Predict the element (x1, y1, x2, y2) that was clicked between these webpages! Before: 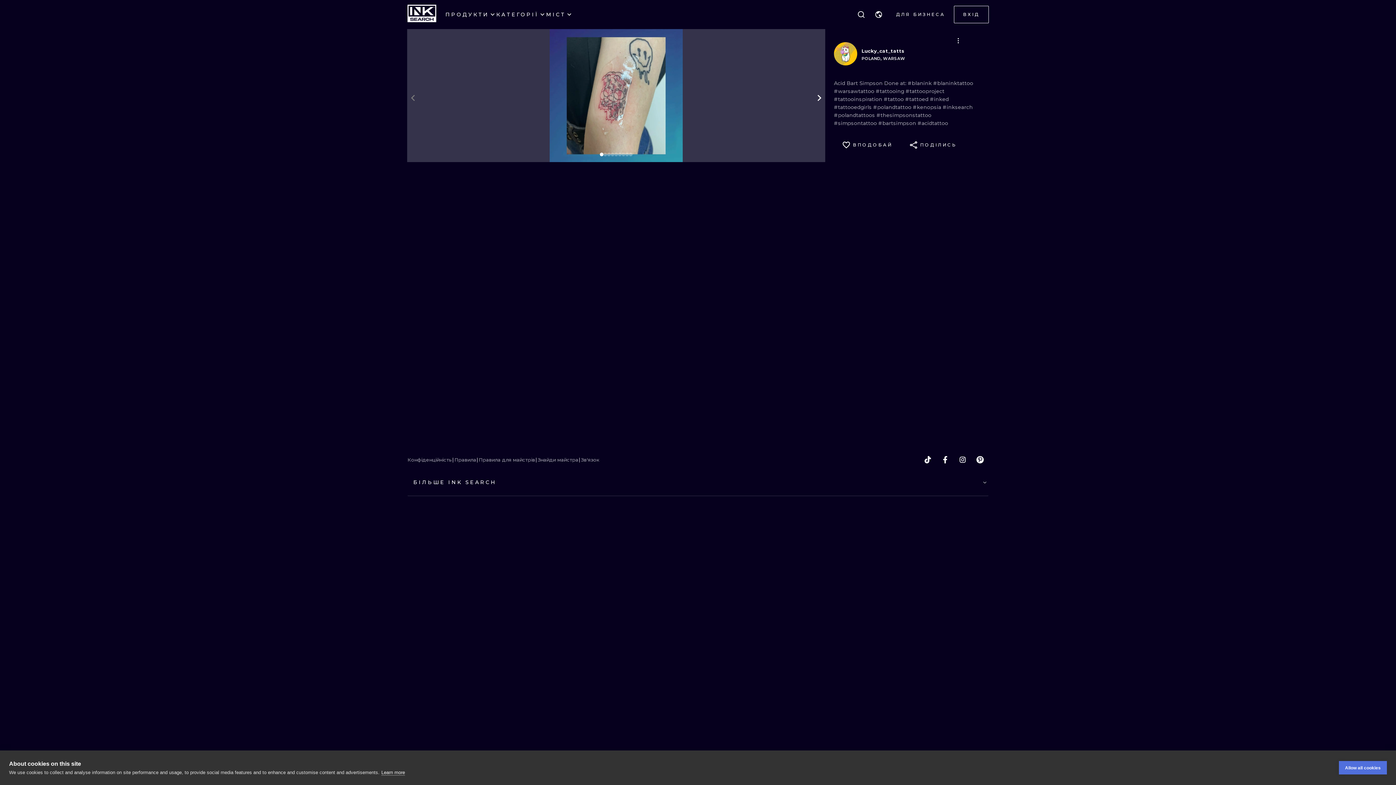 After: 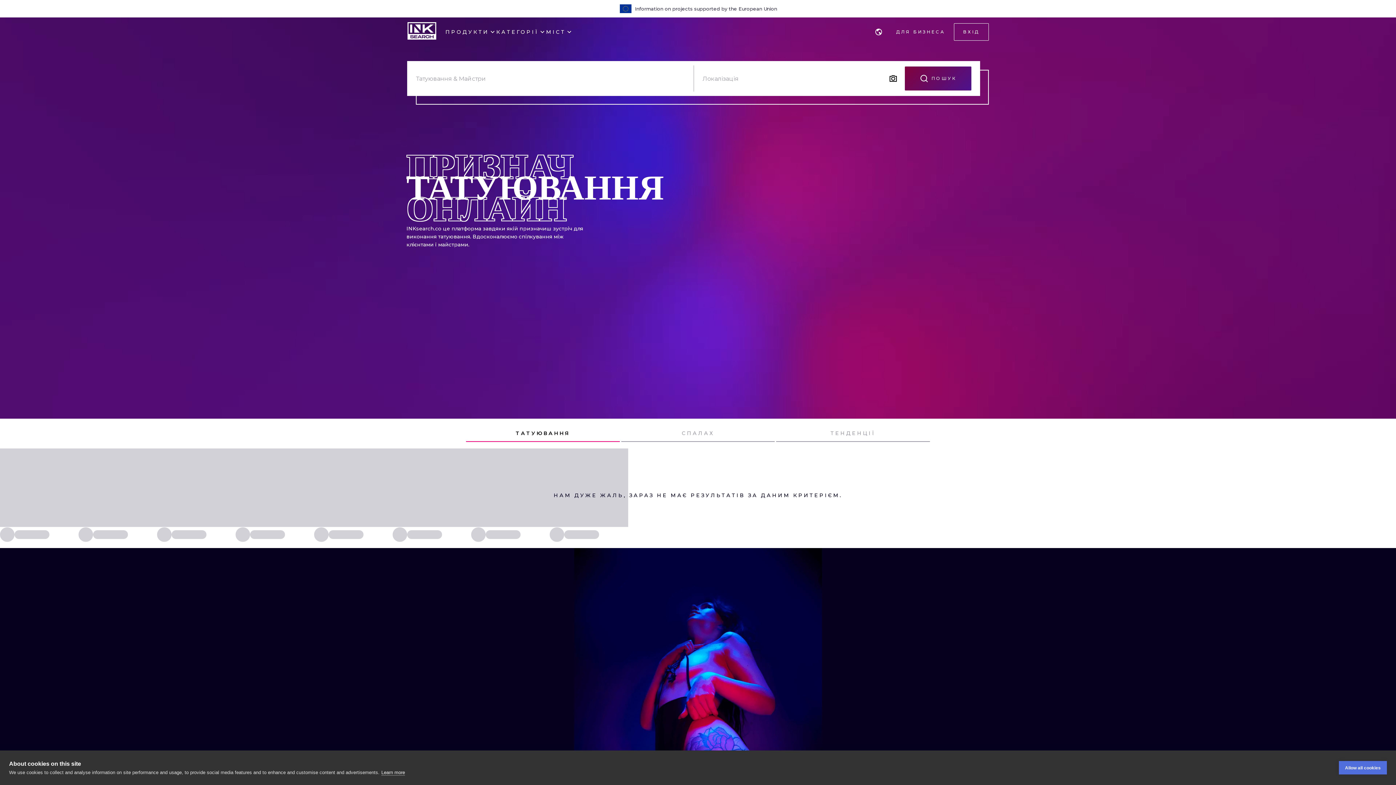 Action: bbox: (407, 3, 436, 25) label: INKsearch